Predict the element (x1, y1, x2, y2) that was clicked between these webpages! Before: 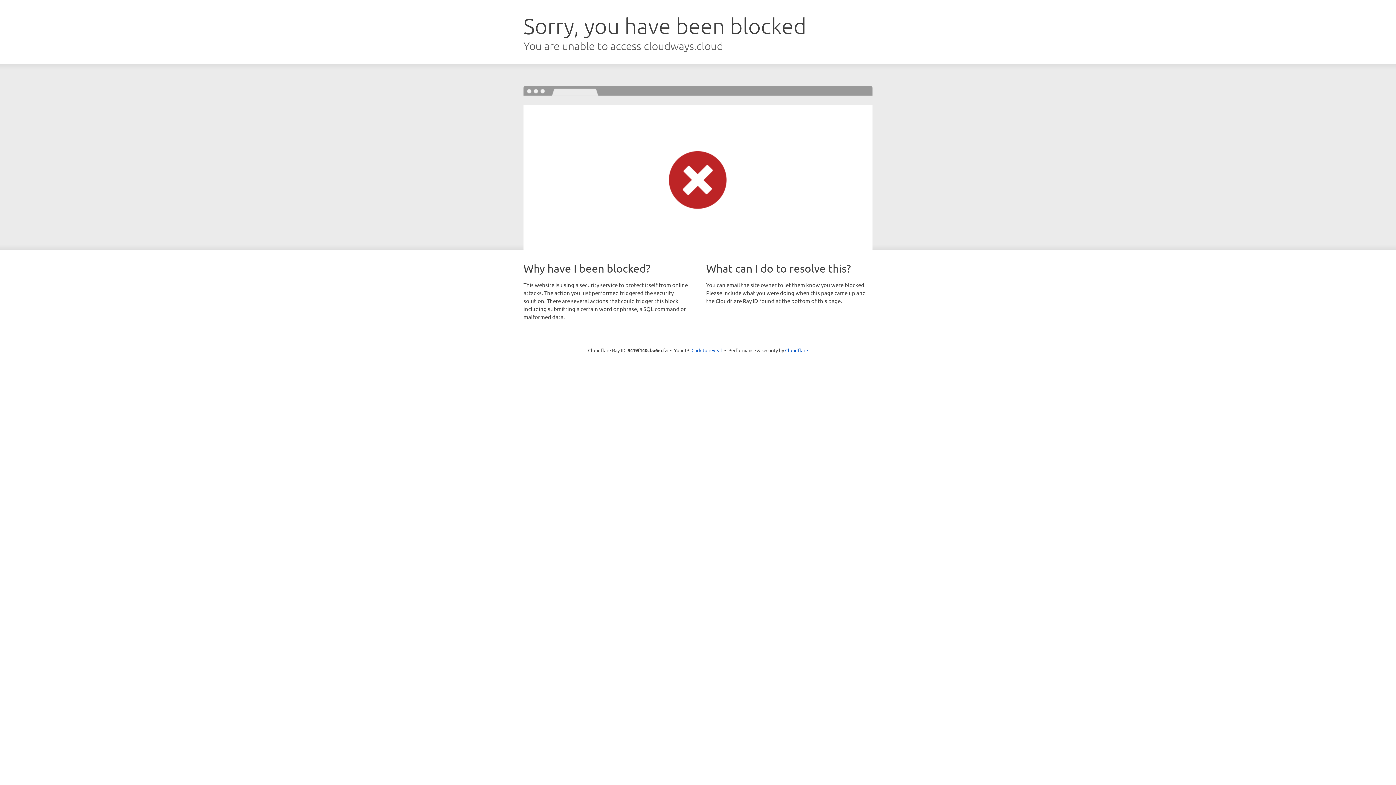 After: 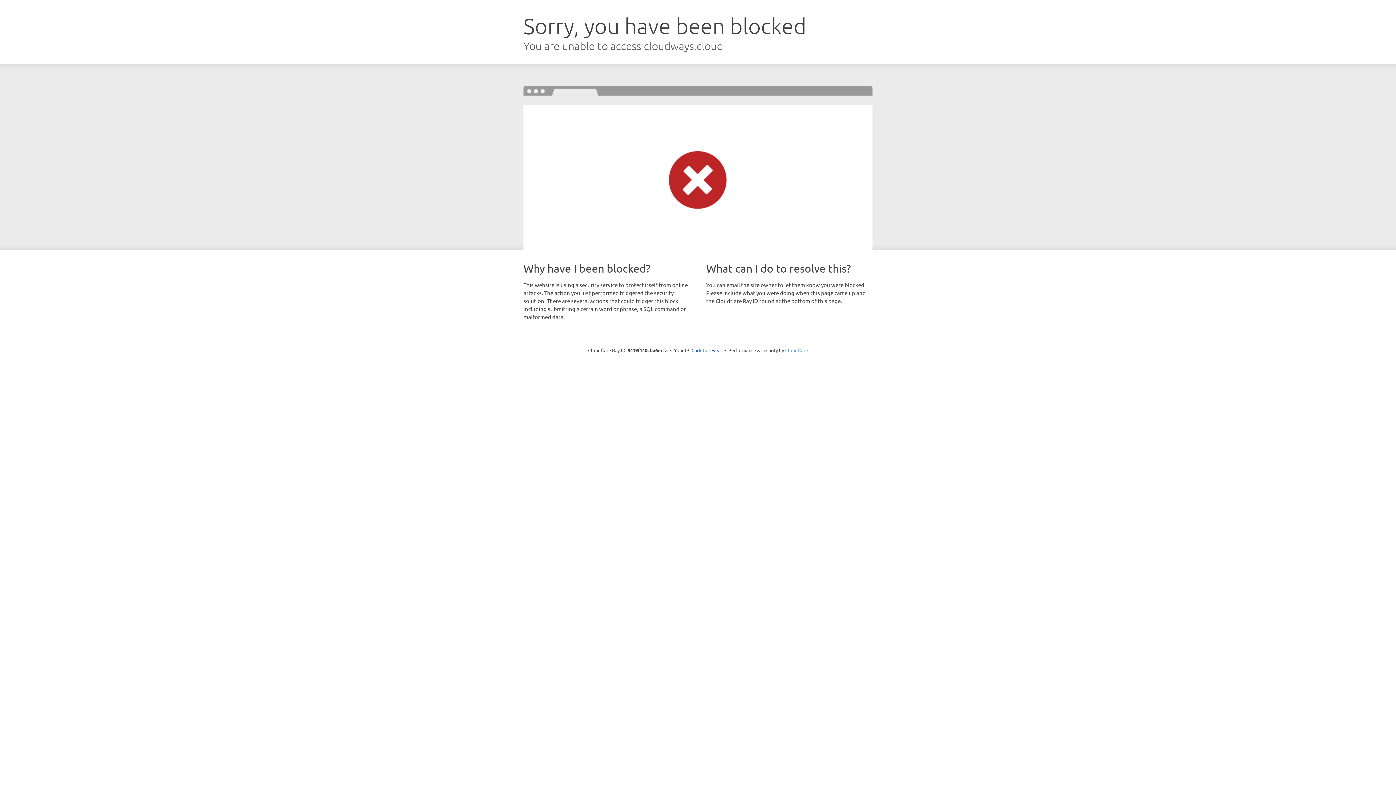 Action: label: Cloudflare bbox: (785, 347, 808, 353)